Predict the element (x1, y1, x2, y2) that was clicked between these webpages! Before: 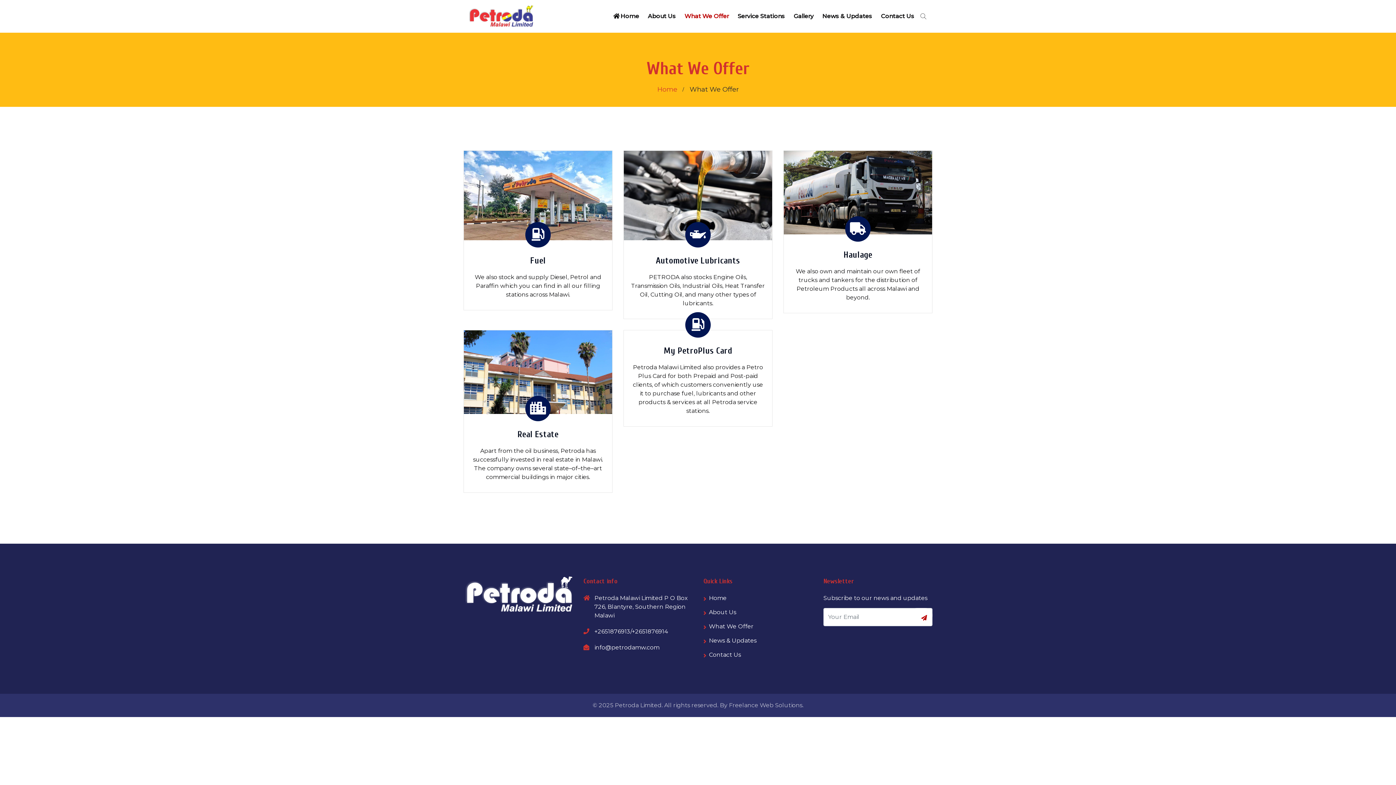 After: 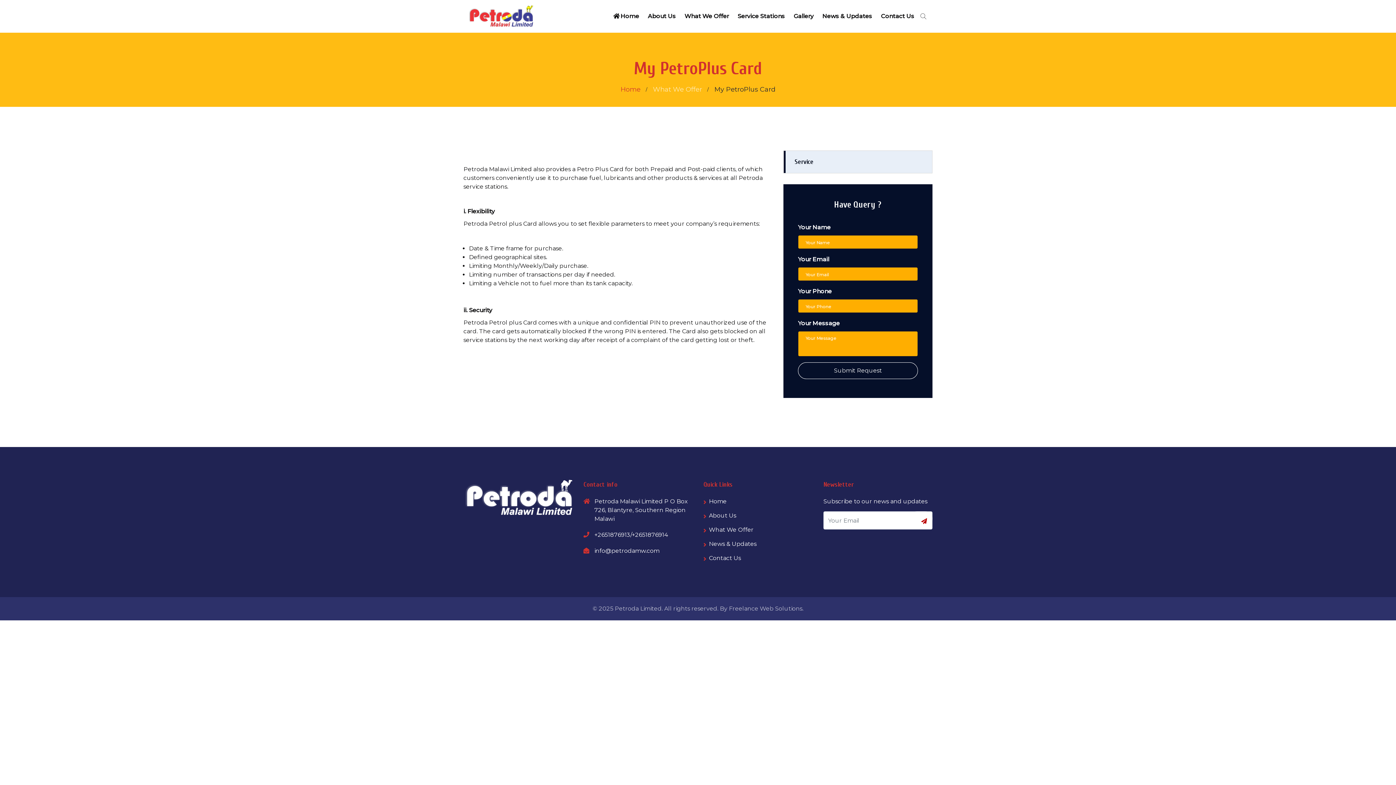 Action: label: My PetroPlus Card bbox: (631, 345, 765, 357)